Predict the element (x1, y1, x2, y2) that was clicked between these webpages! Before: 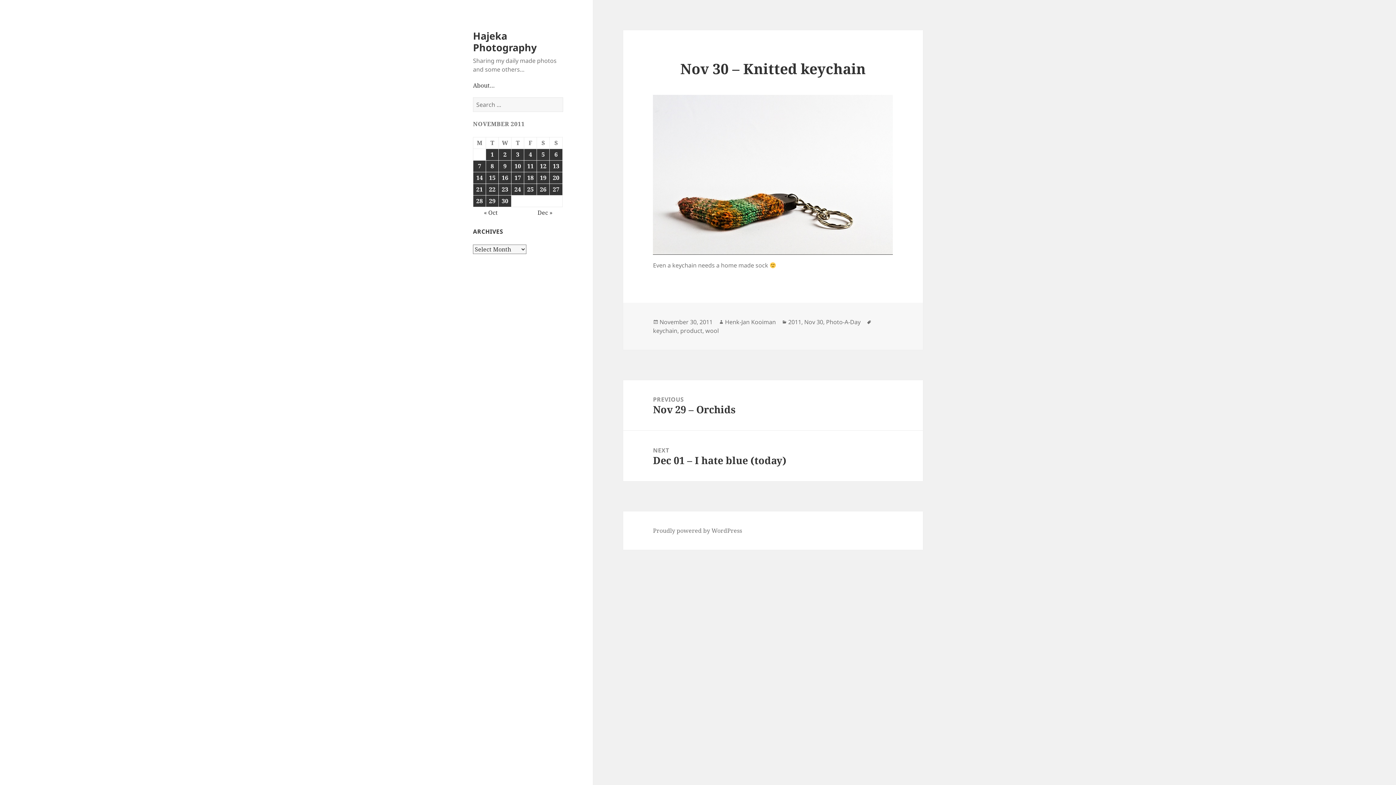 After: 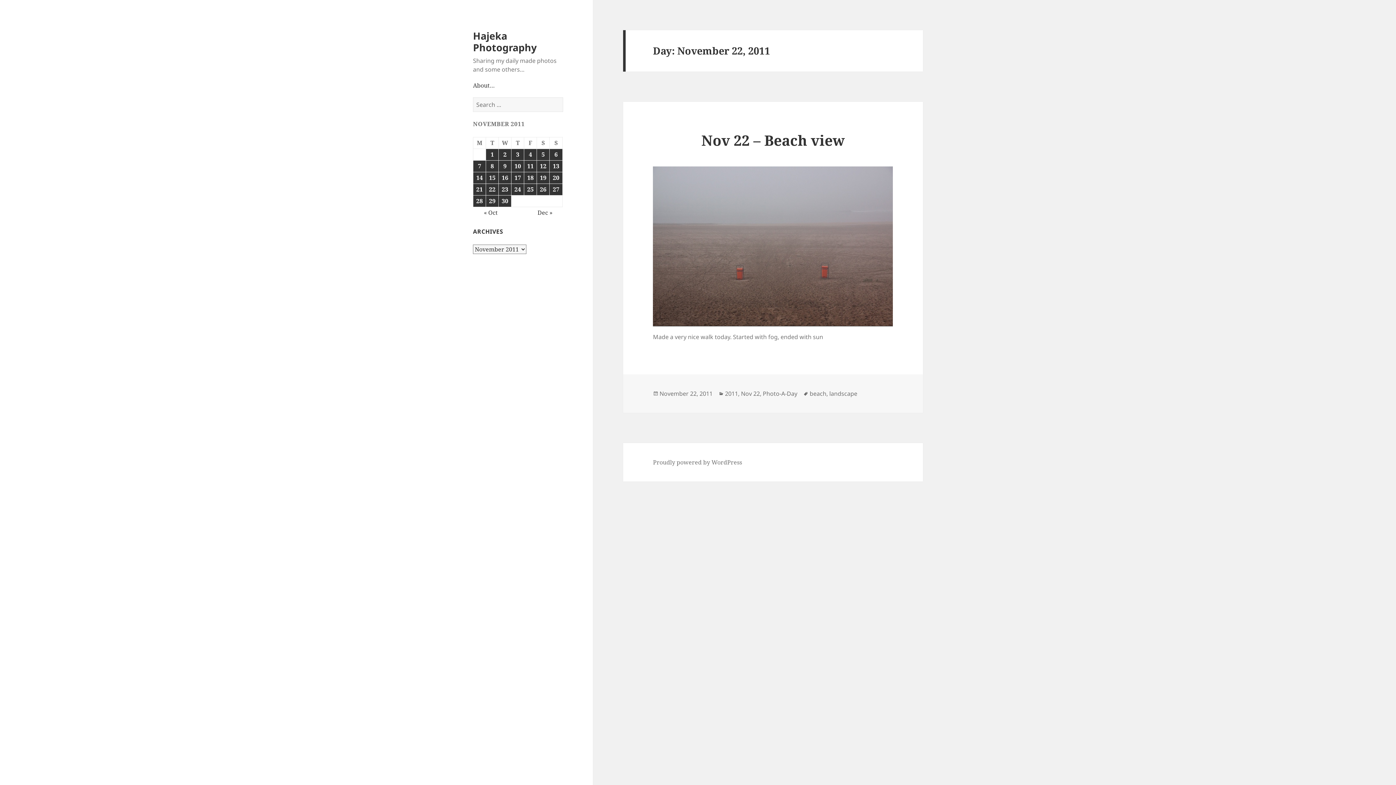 Action: label: Posts published on November 22, 2011 bbox: (486, 183, 498, 195)